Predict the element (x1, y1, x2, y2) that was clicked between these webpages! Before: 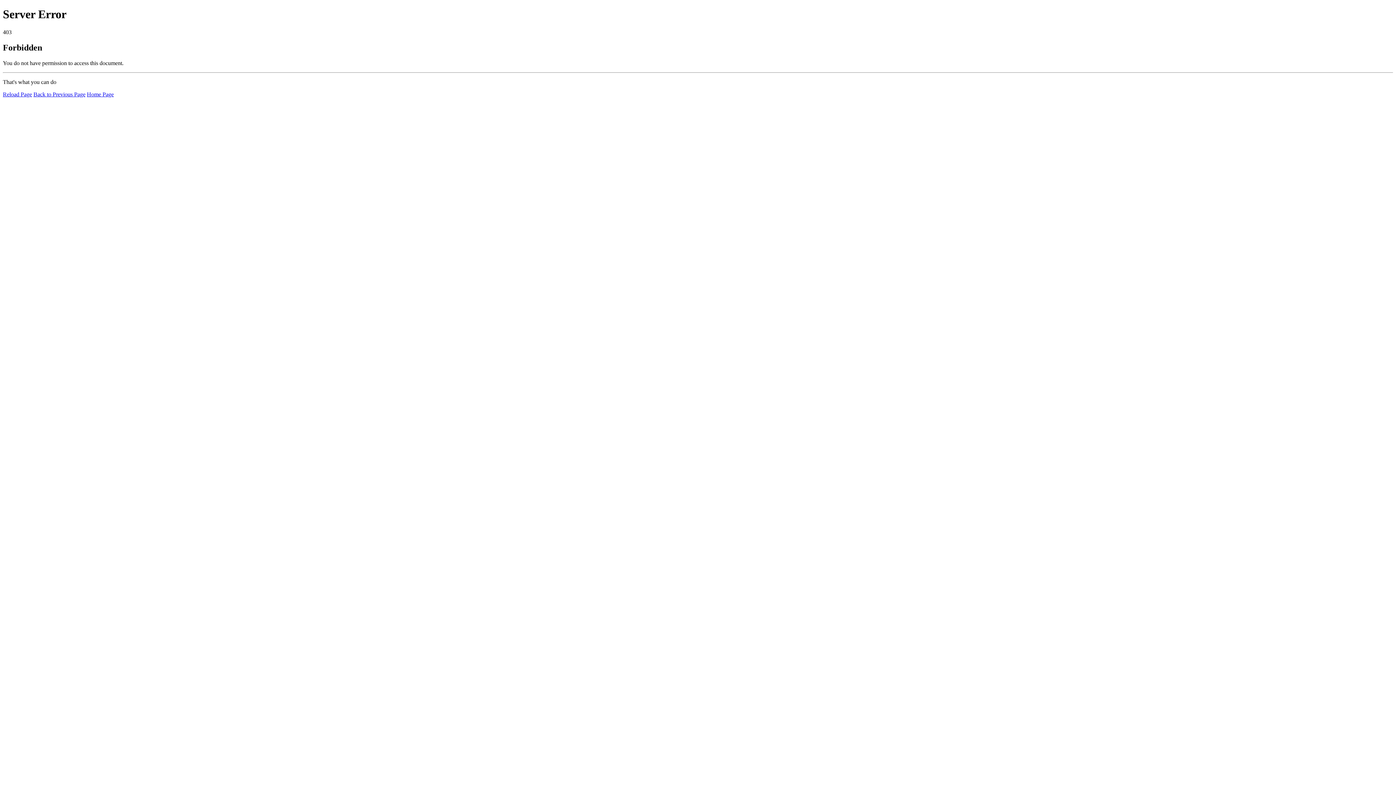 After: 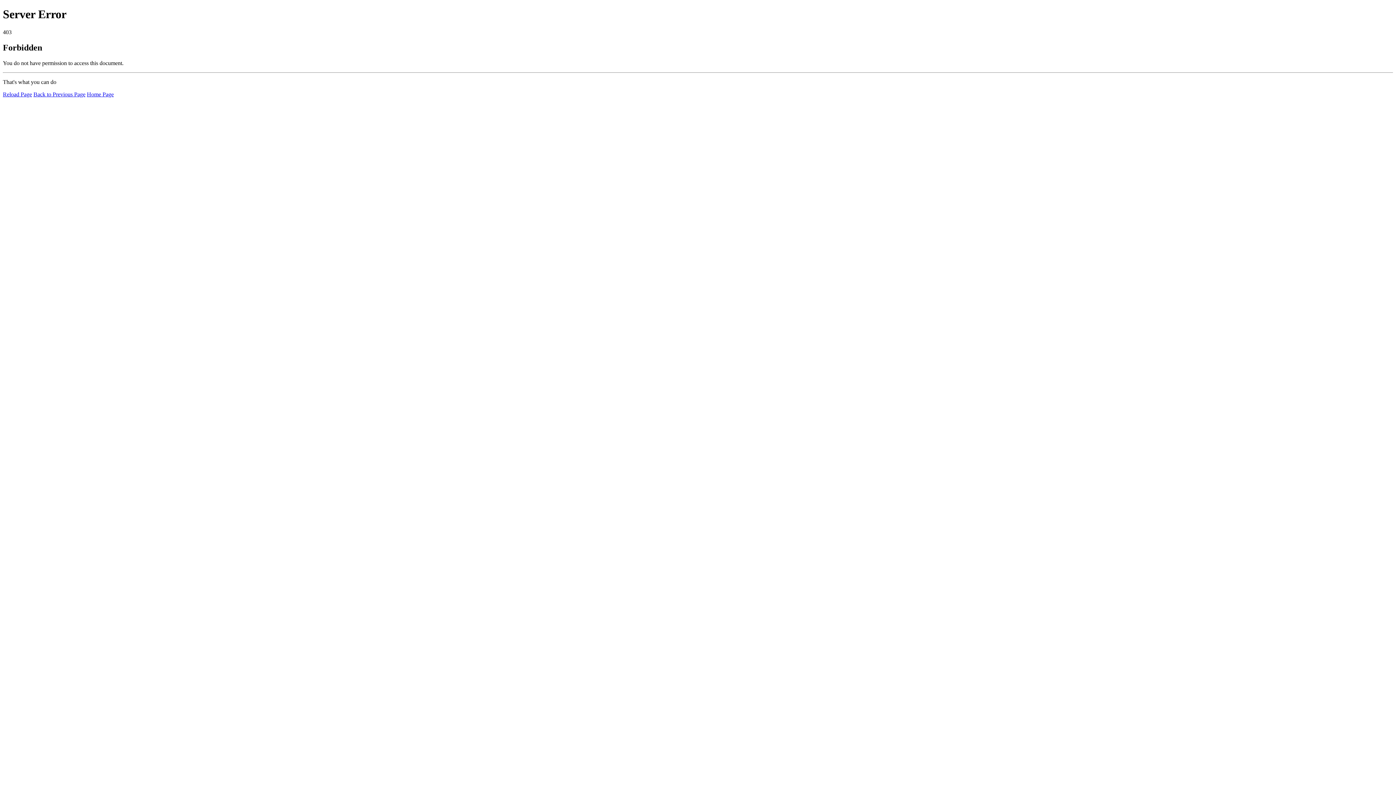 Action: label: Reload Page bbox: (2, 91, 32, 97)